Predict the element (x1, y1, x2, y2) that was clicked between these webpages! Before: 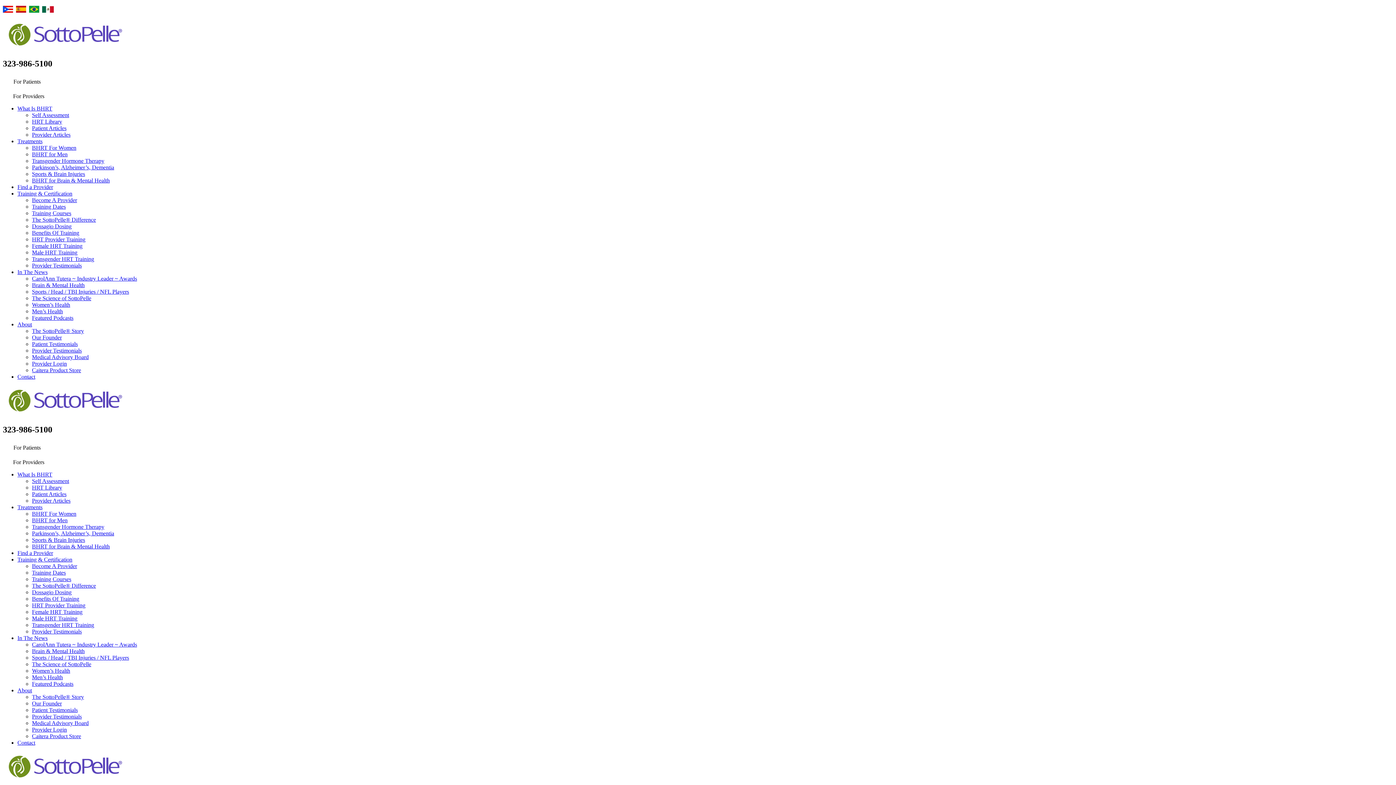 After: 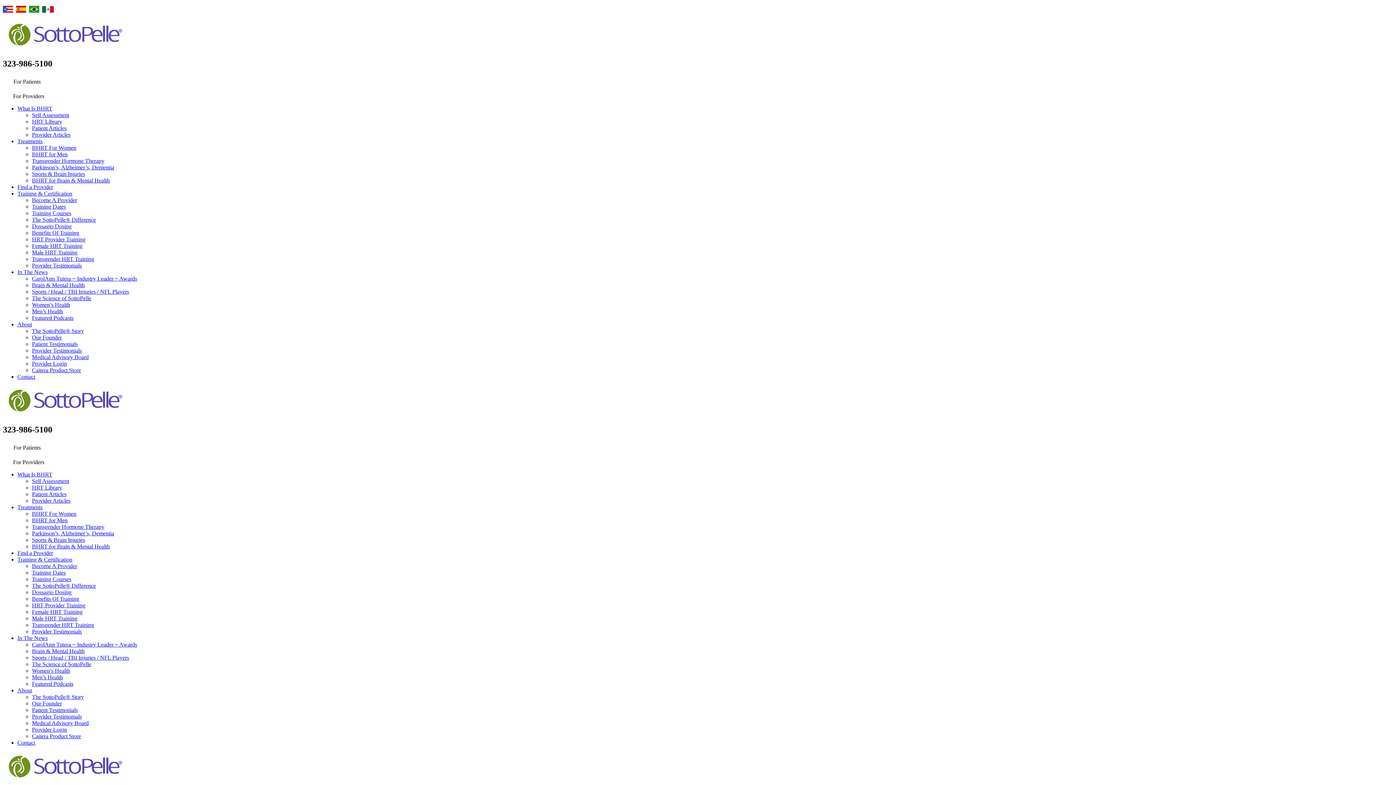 Action: bbox: (17, 739, 35, 746) label: Contact